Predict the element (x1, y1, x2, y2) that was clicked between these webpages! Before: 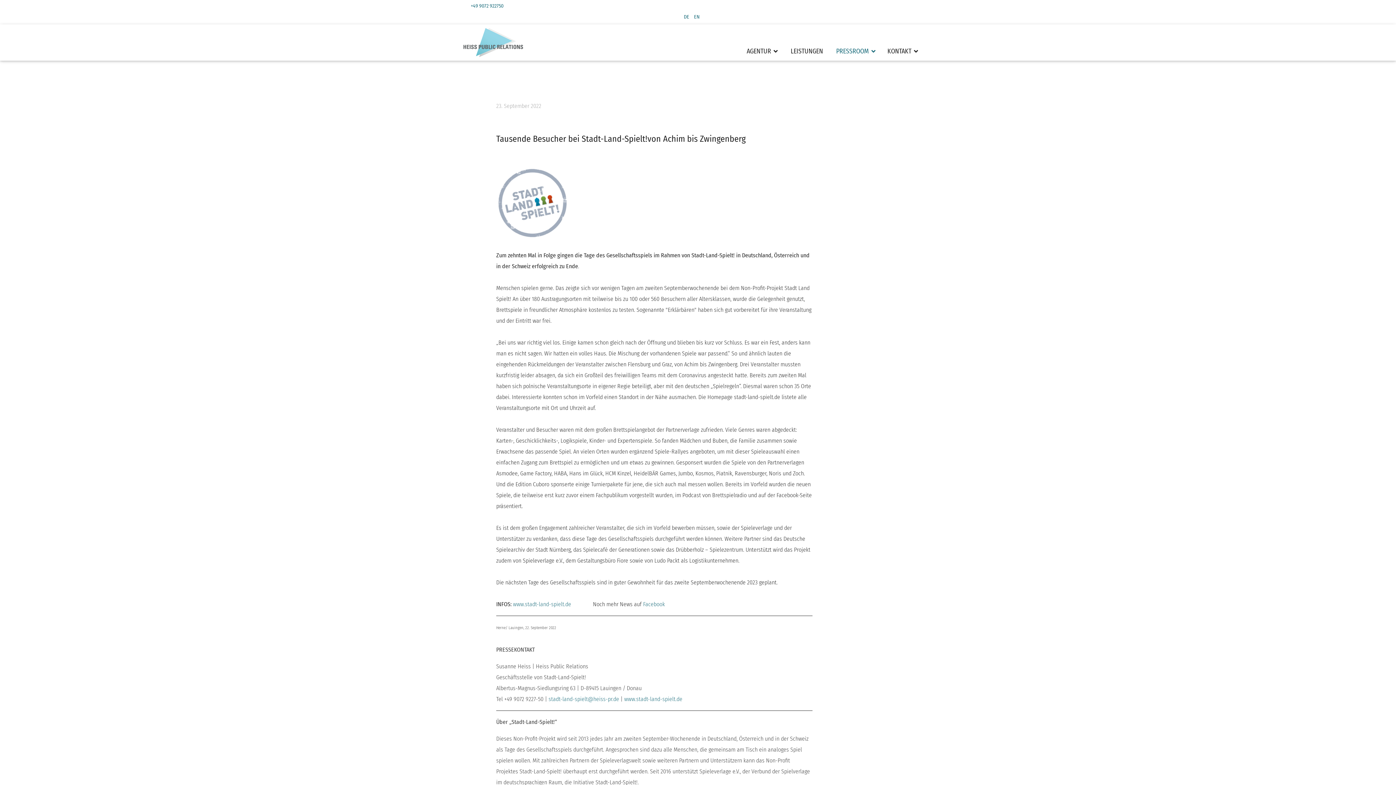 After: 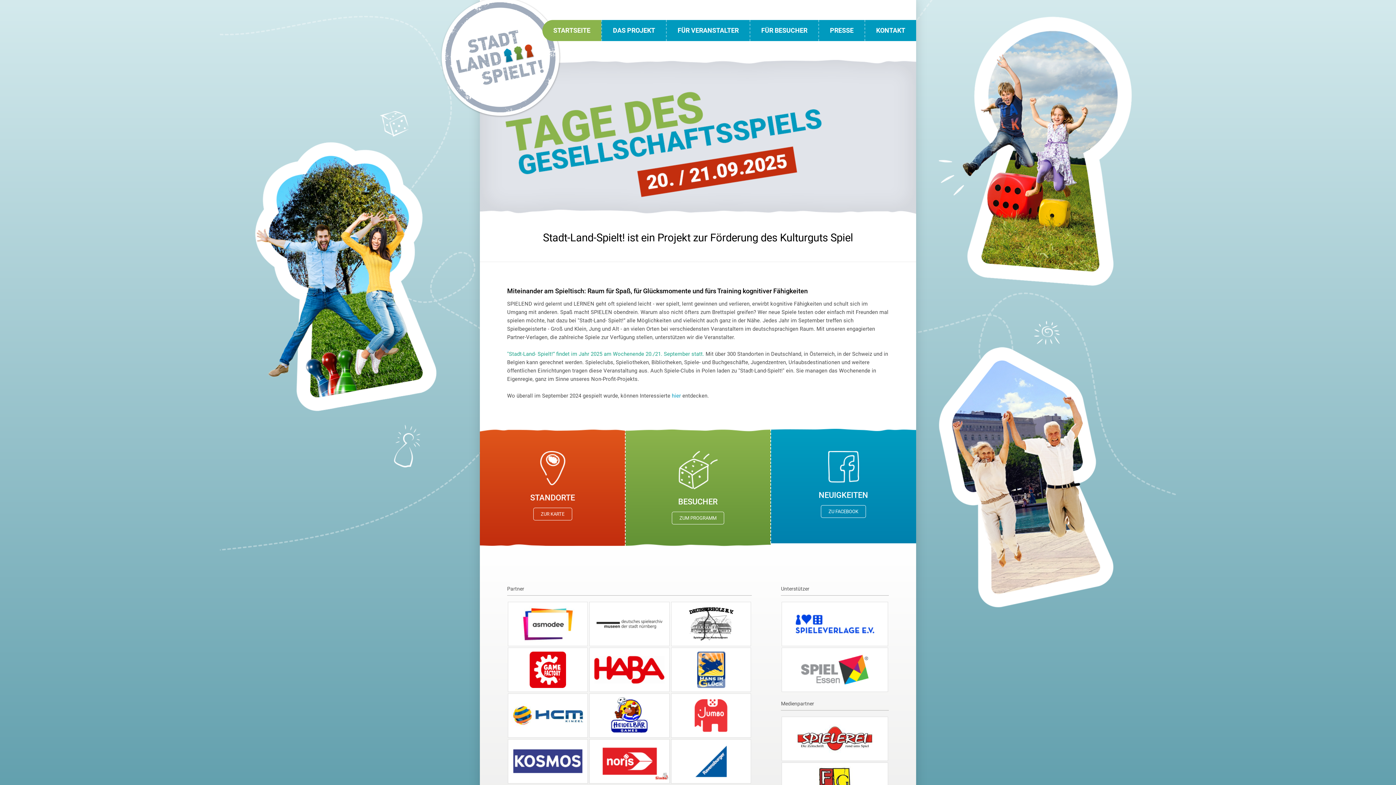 Action: label: www.stadt-land-spielt.de bbox: (513, 599, 571, 610)